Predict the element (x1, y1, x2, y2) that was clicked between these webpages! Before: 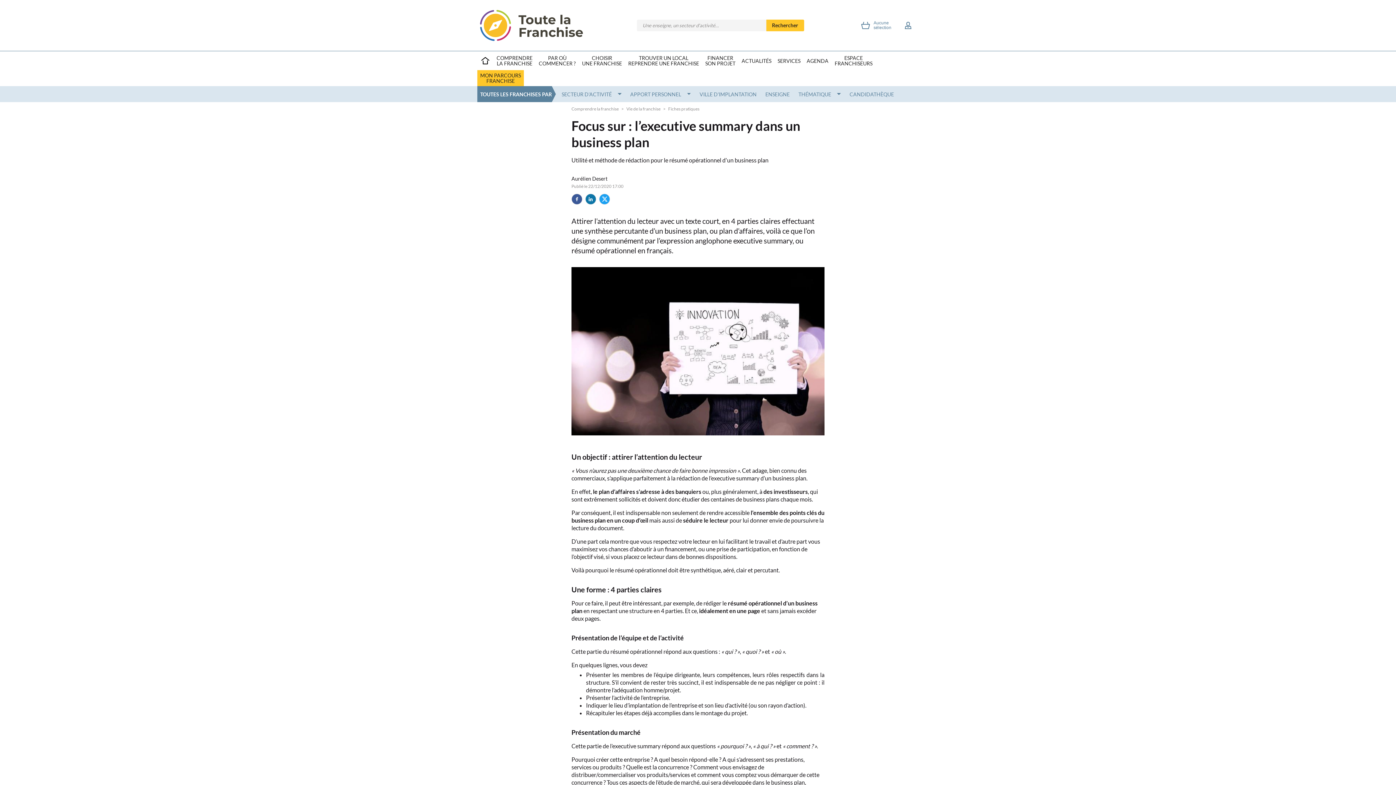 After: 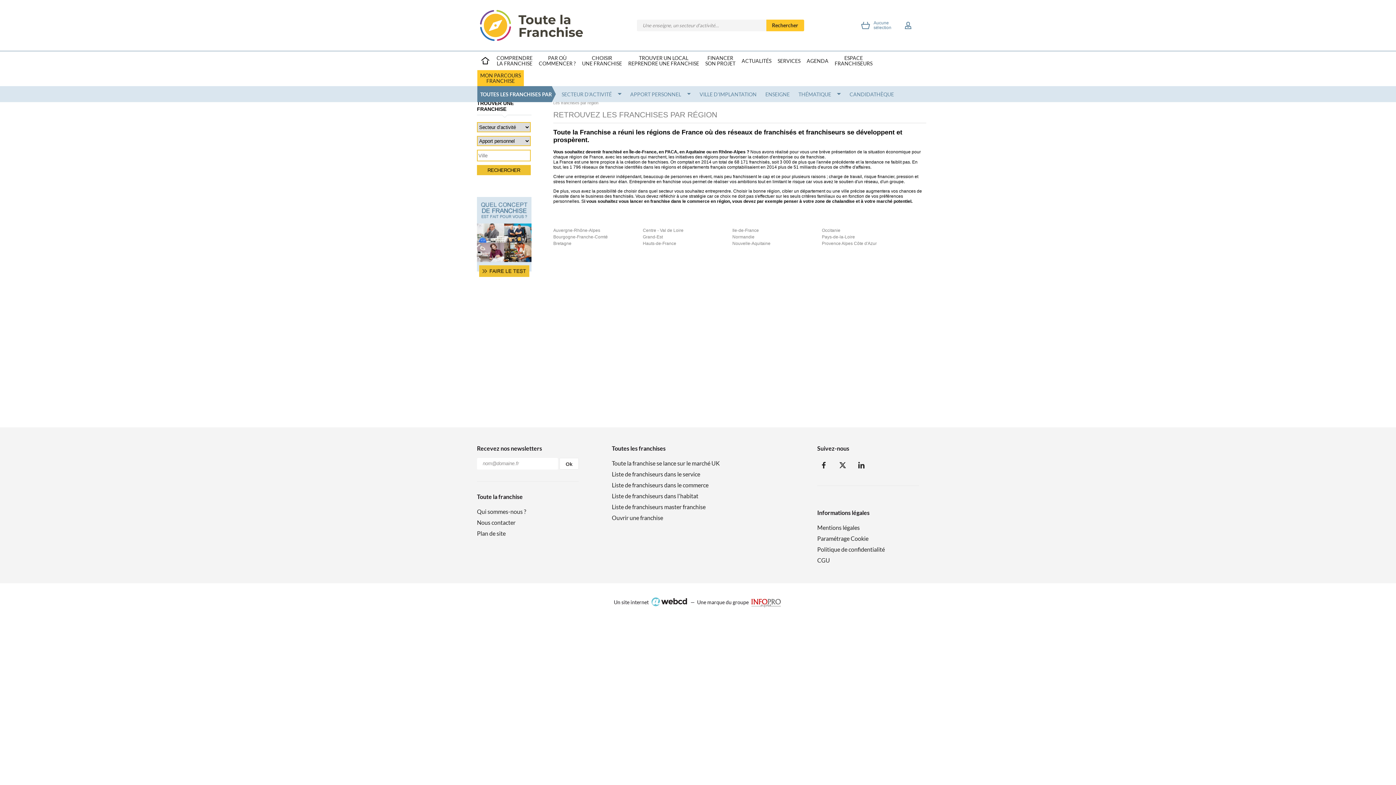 Action: label: VILLE D'IMPLANTATION bbox: (696, 86, 759, 102)